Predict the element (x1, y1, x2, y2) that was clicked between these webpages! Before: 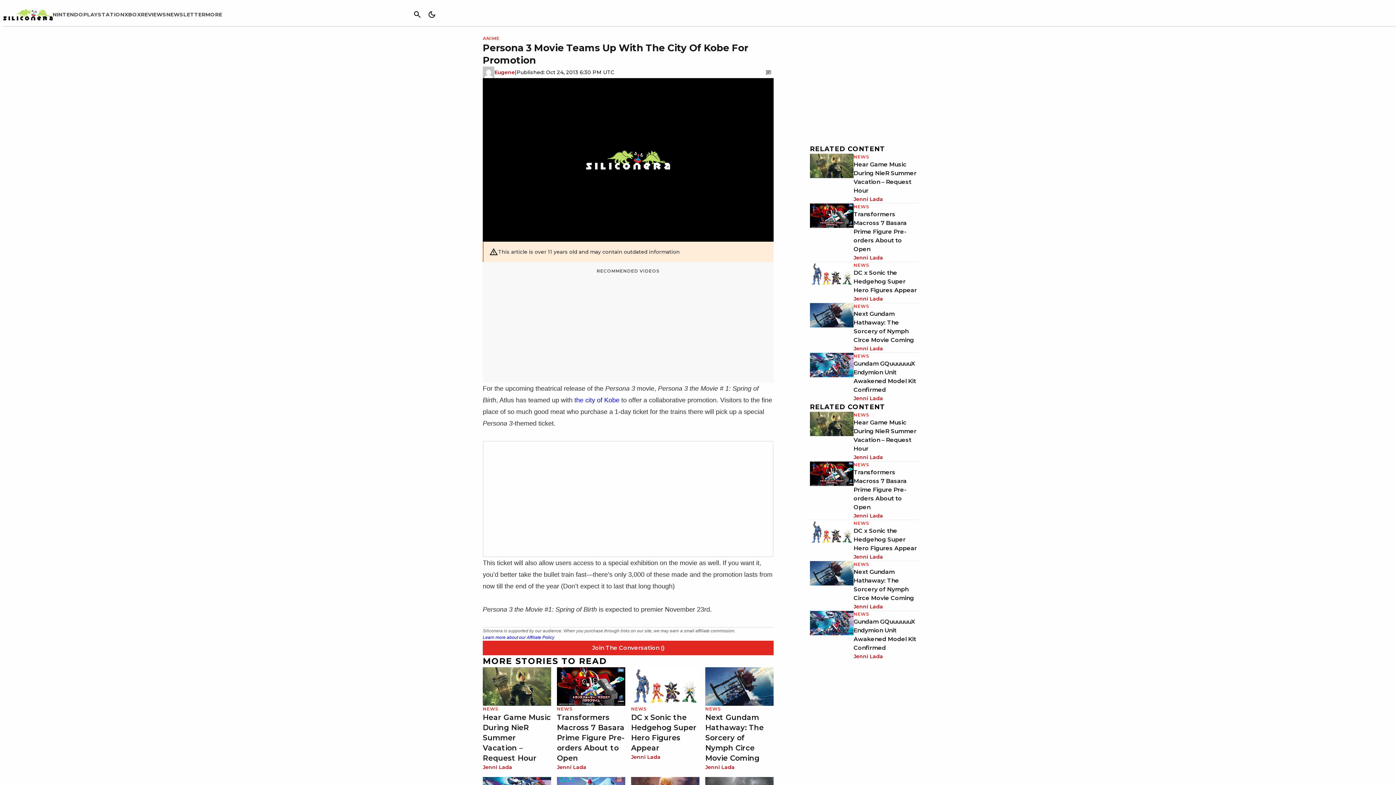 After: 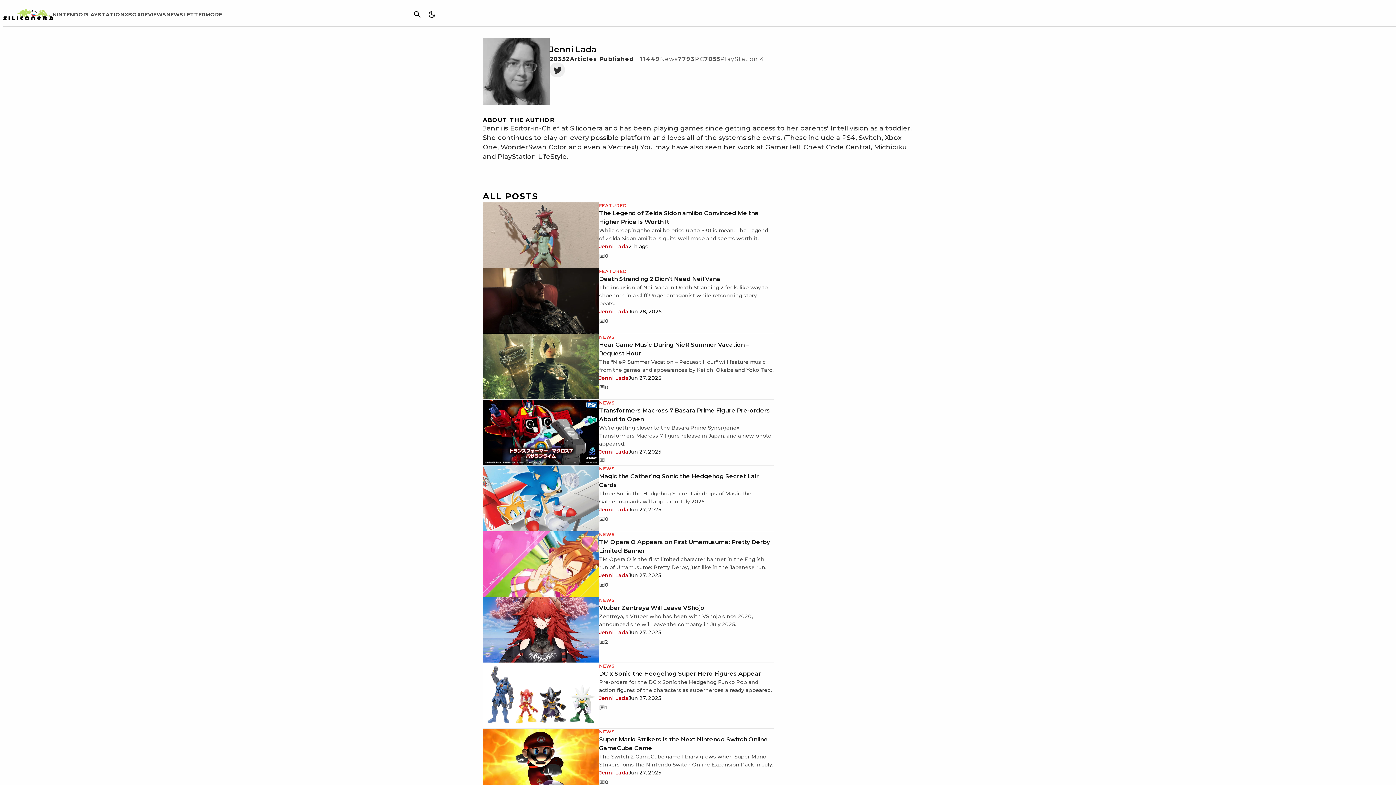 Action: bbox: (853, 453, 883, 461) label: Jenni Lada